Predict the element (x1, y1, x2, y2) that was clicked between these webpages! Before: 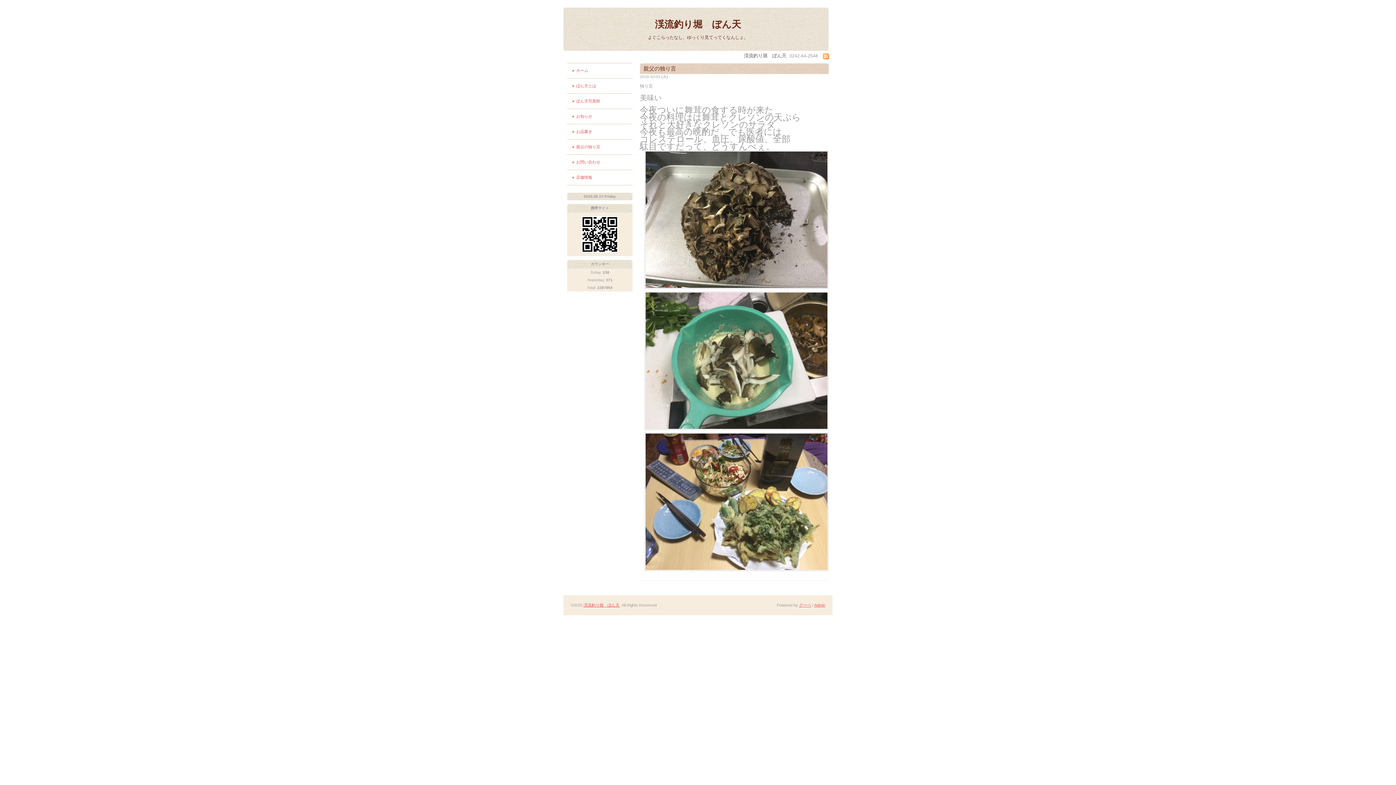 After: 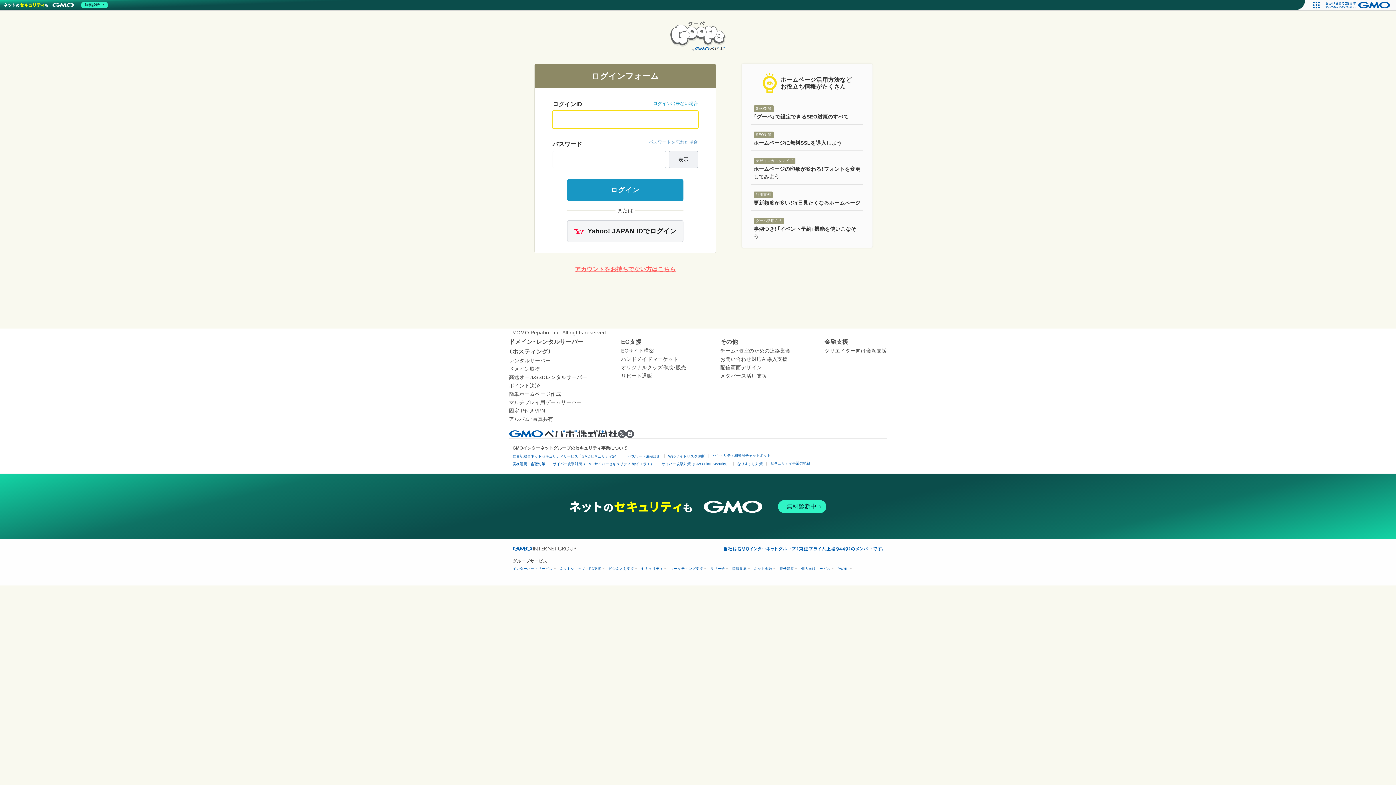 Action: bbox: (814, 603, 825, 607) label: Admin